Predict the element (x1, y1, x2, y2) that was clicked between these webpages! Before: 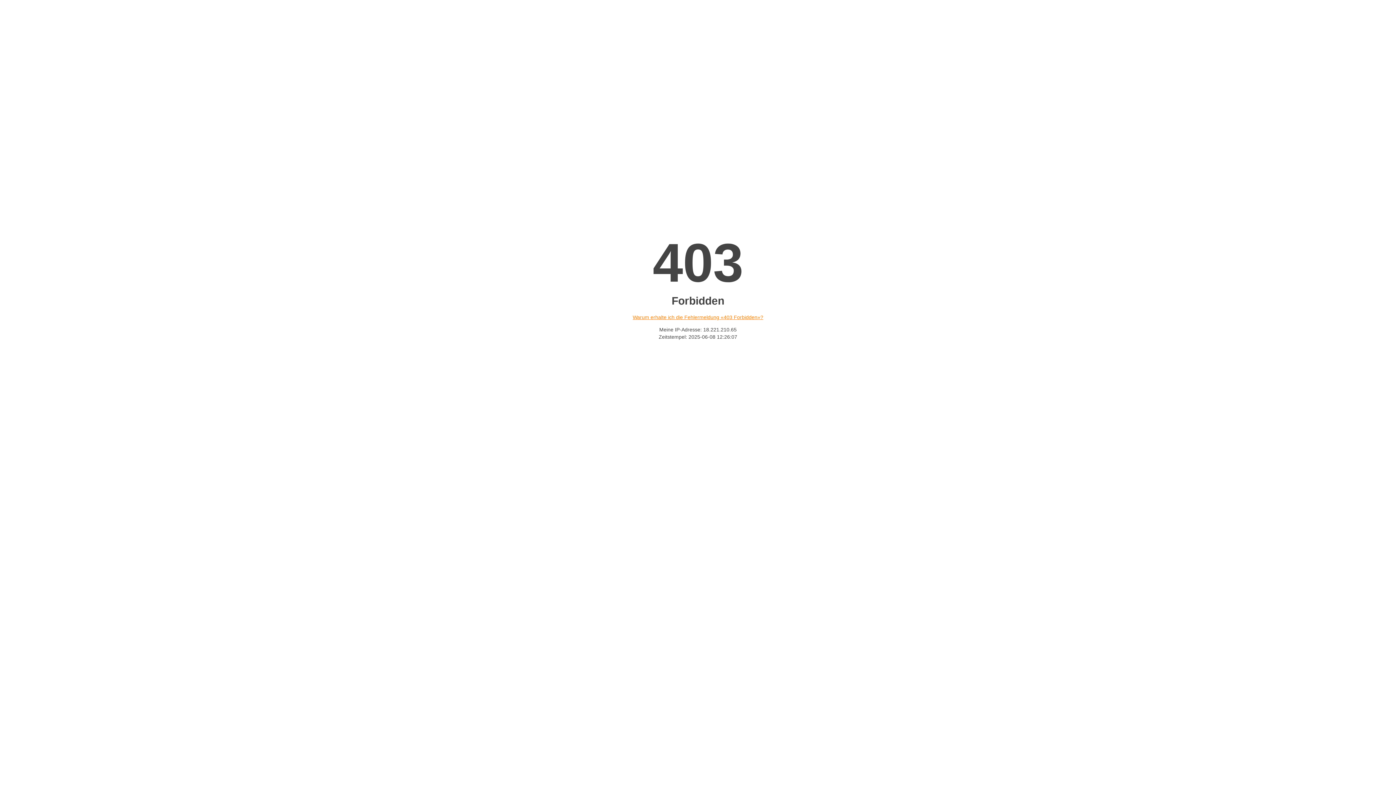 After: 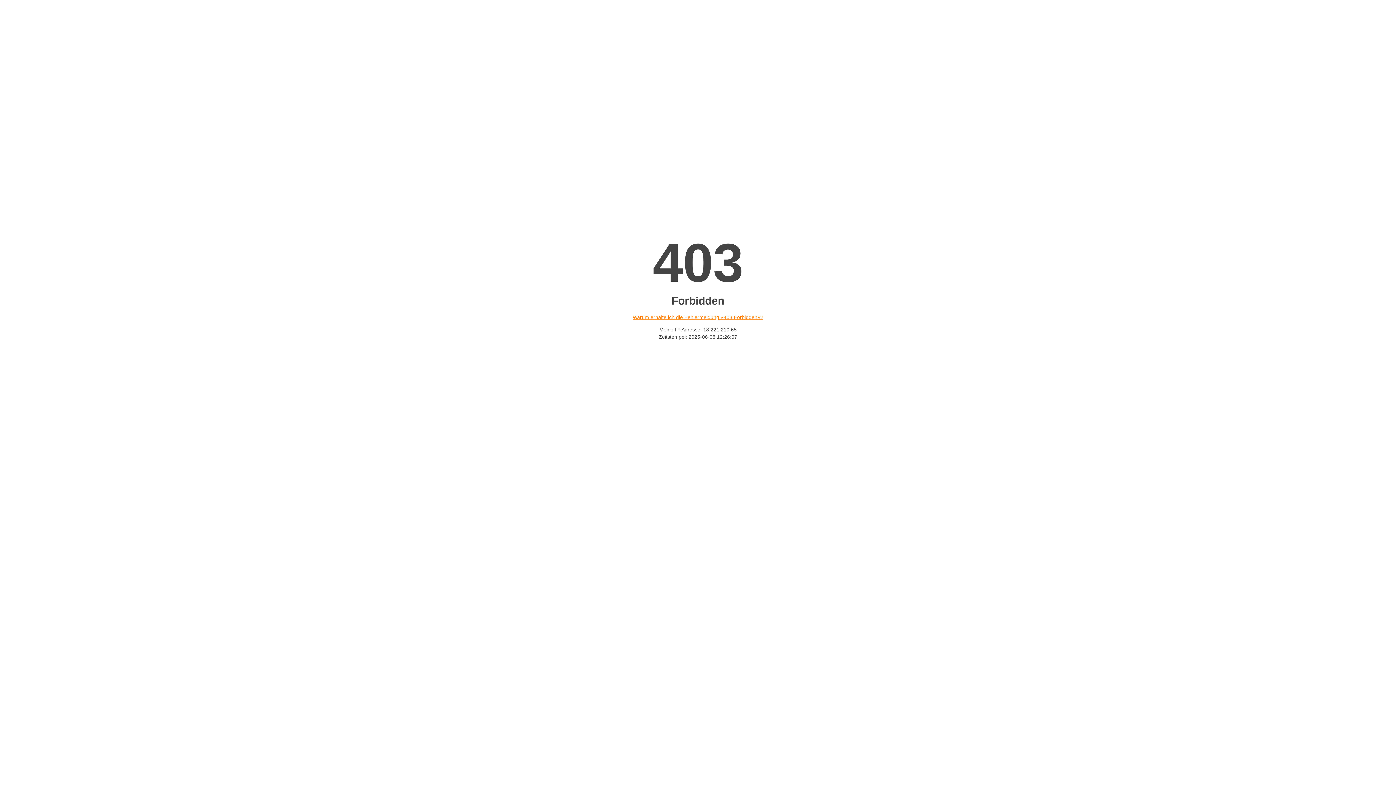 Action: label: Warum erhalte ich die Fehlermeldung «403 Forbidden»? bbox: (632, 314, 763, 320)